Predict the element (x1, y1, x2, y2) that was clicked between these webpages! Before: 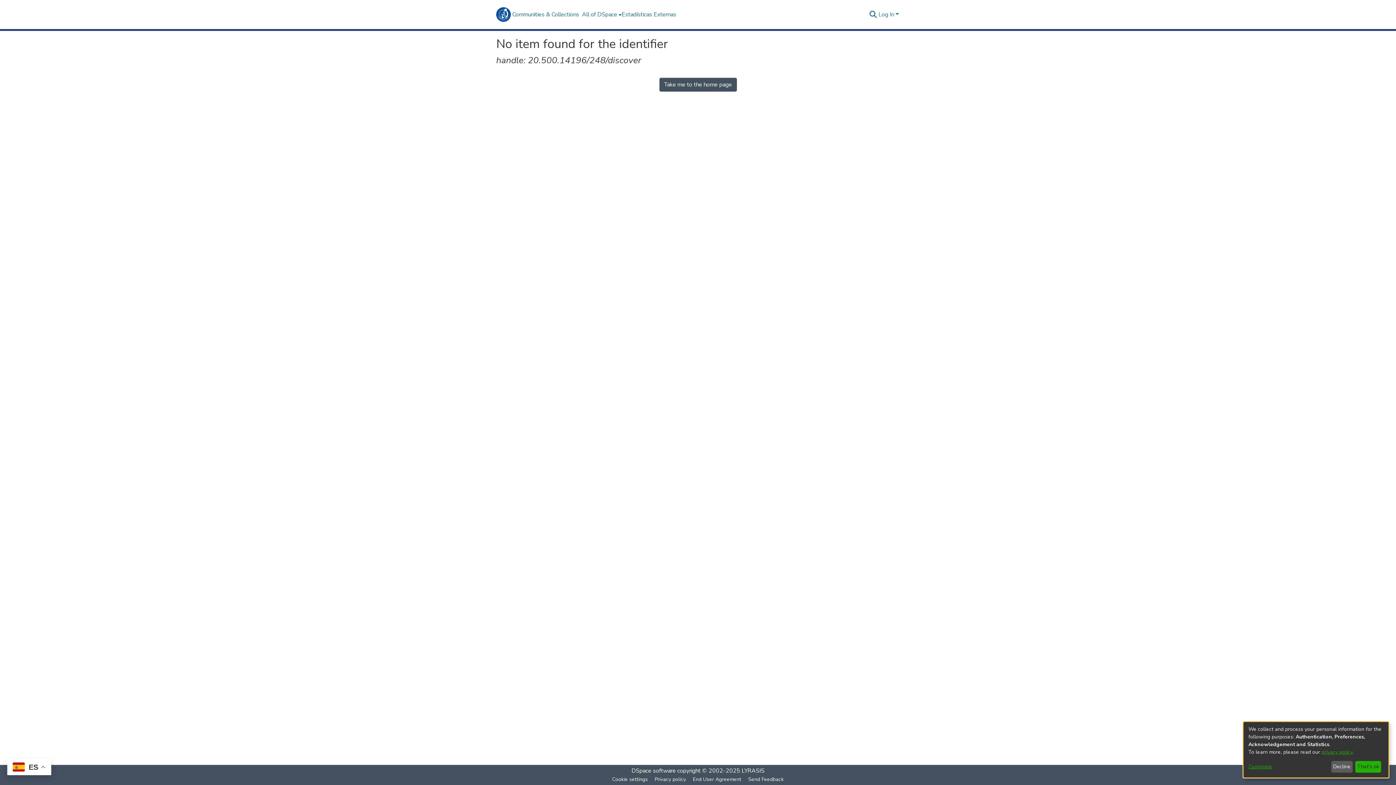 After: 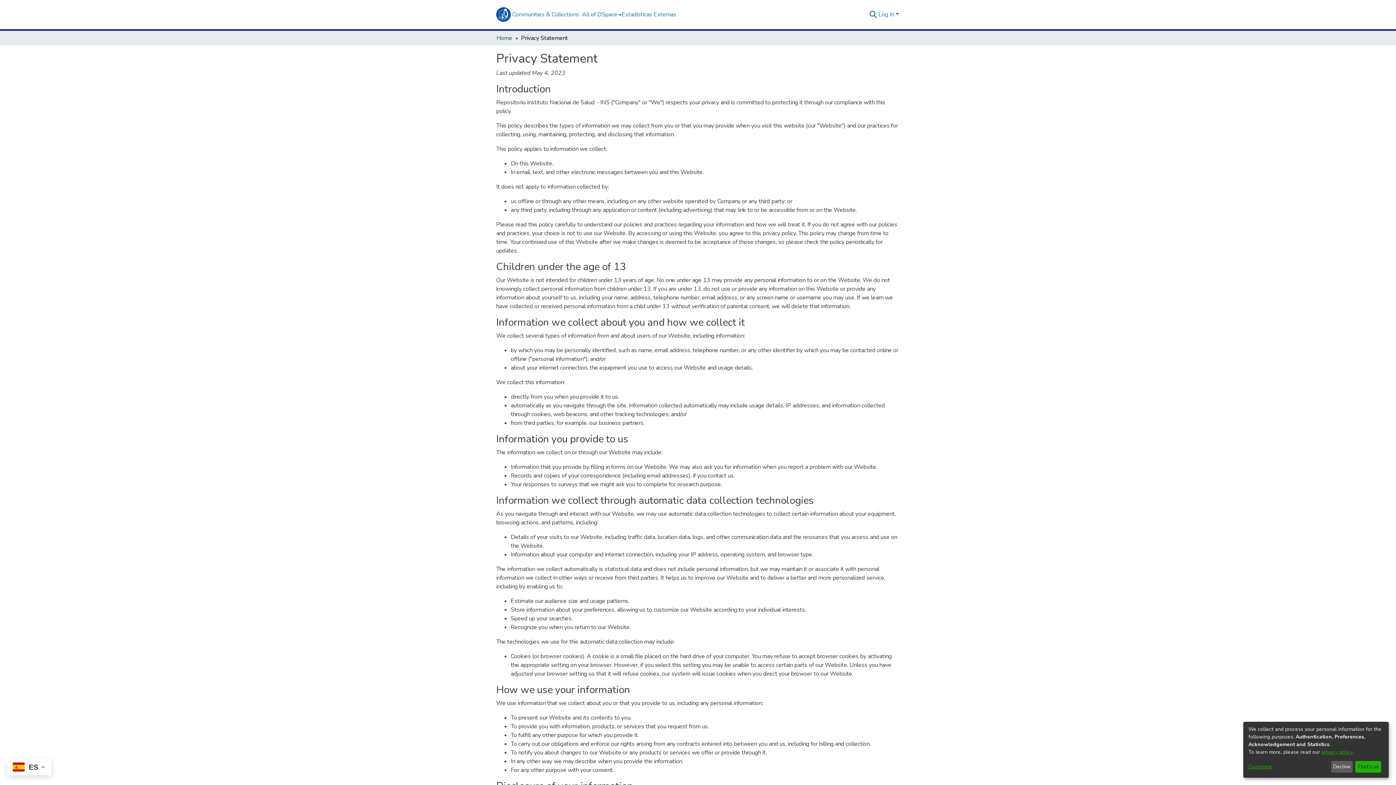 Action: bbox: (651, 775, 689, 784) label: Privacy policy